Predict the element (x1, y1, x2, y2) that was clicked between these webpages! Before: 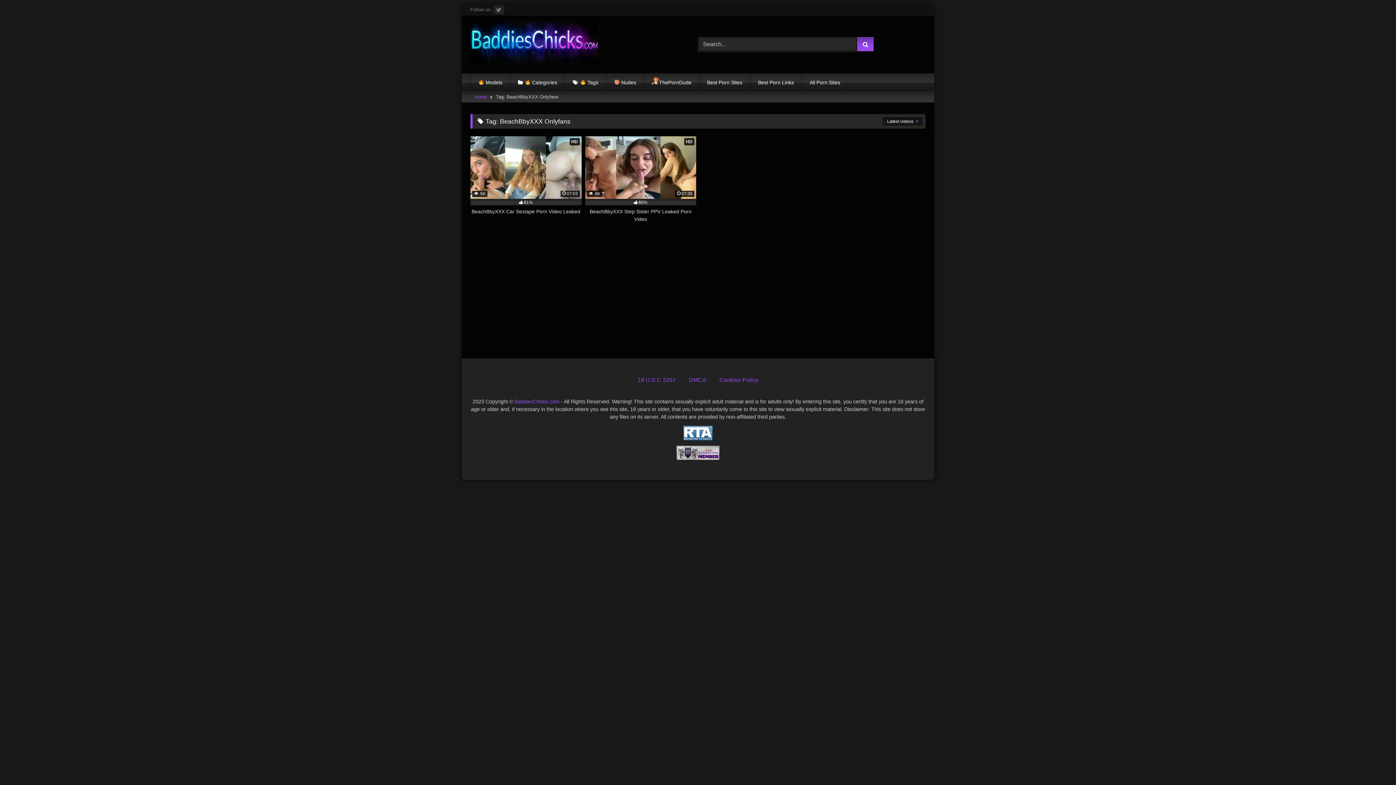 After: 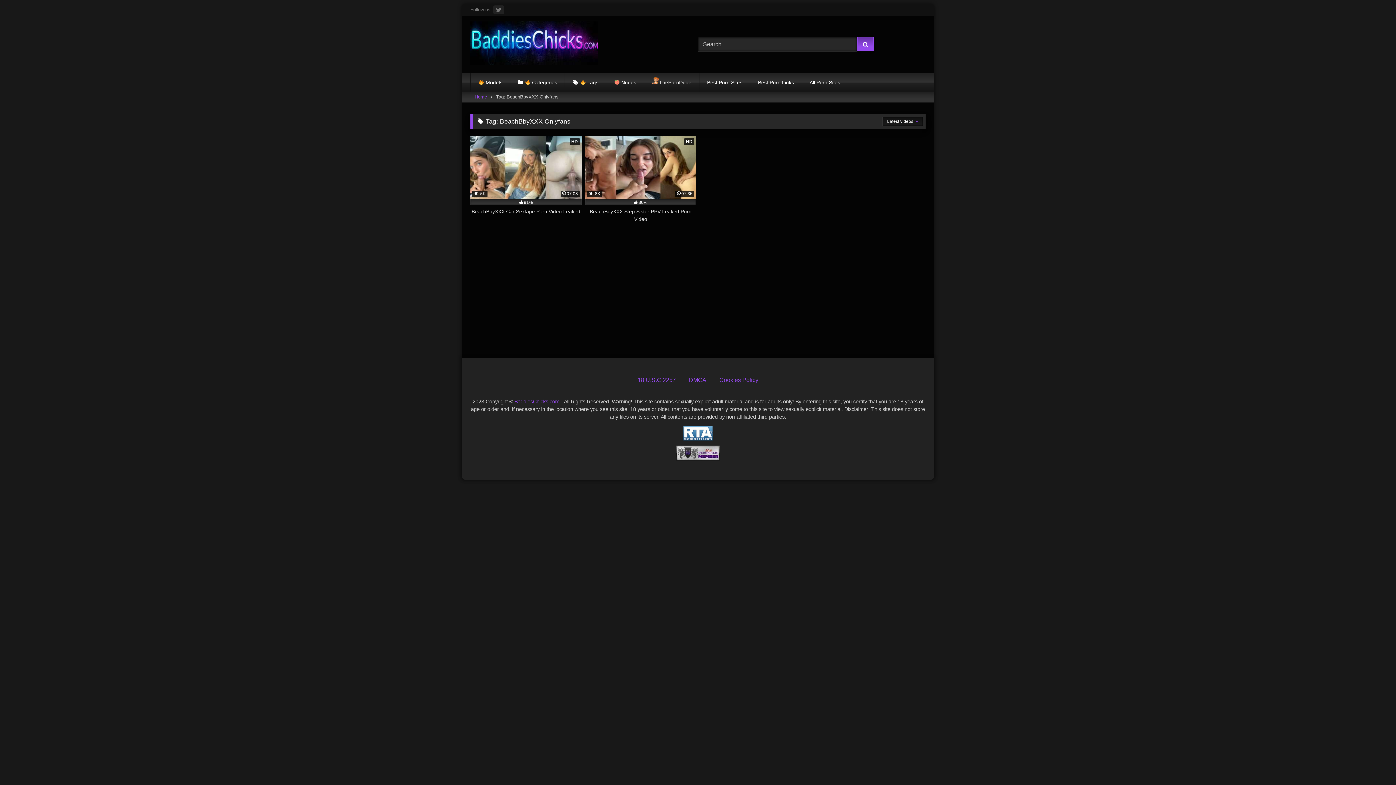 Action: bbox: (676, 456, 720, 461)